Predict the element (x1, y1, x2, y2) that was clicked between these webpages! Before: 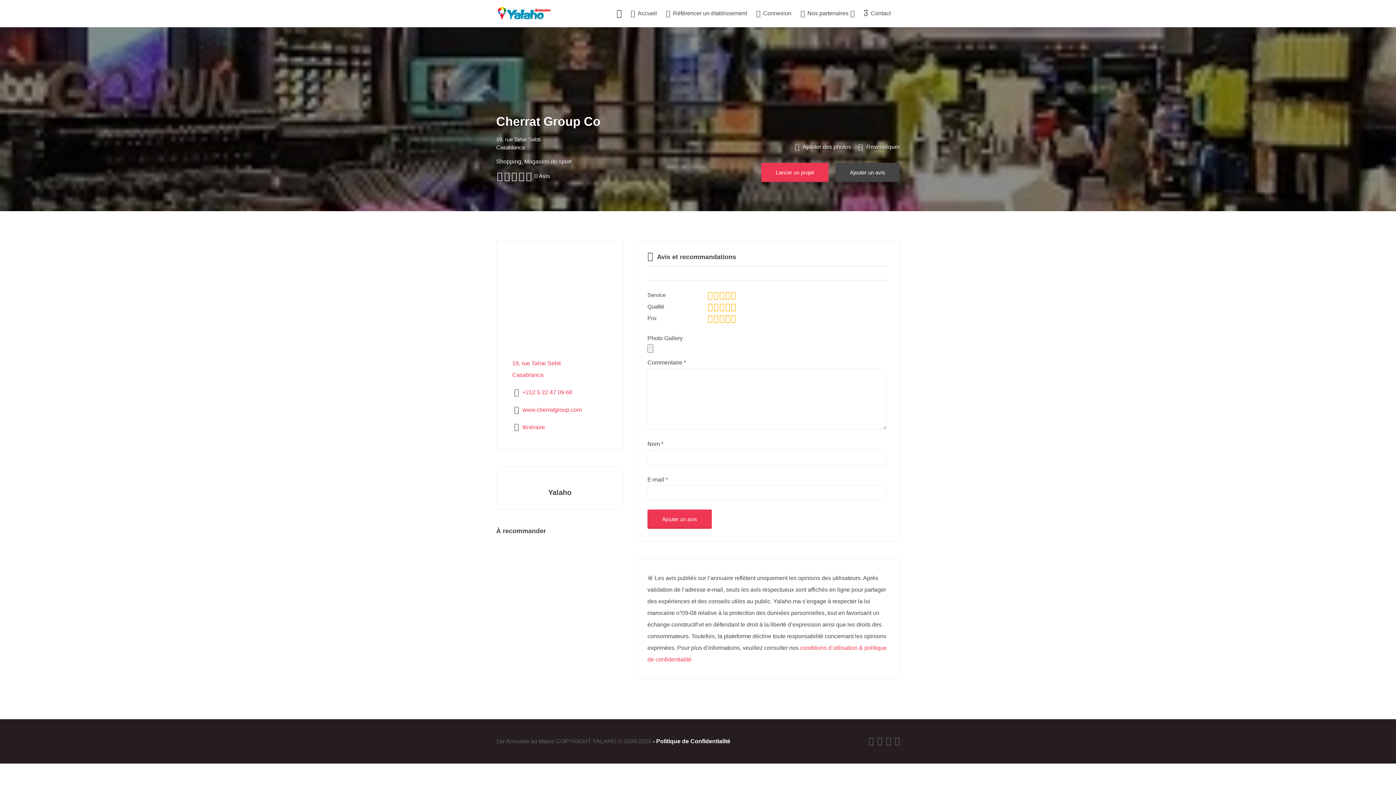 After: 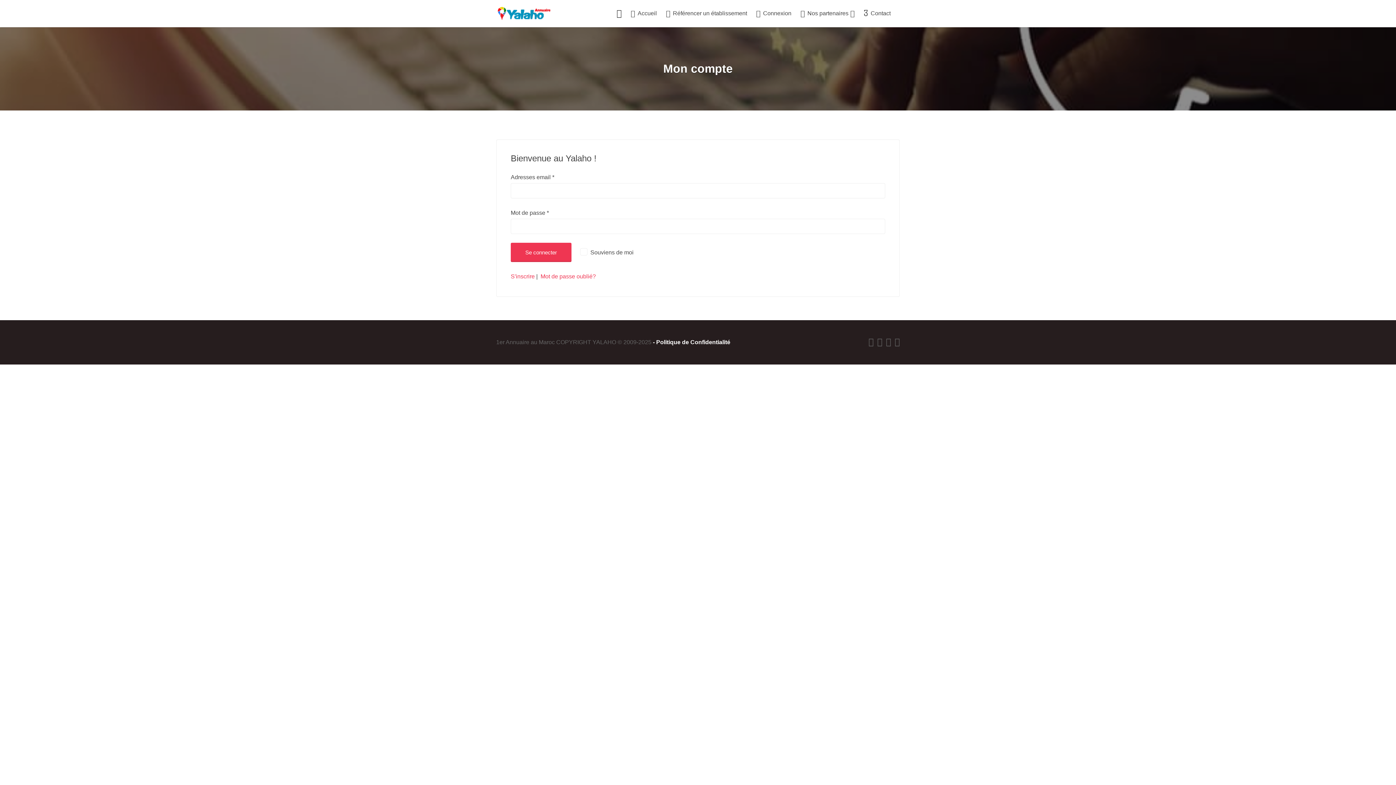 Action: label: Connexion bbox: (755, 3, 791, 23)